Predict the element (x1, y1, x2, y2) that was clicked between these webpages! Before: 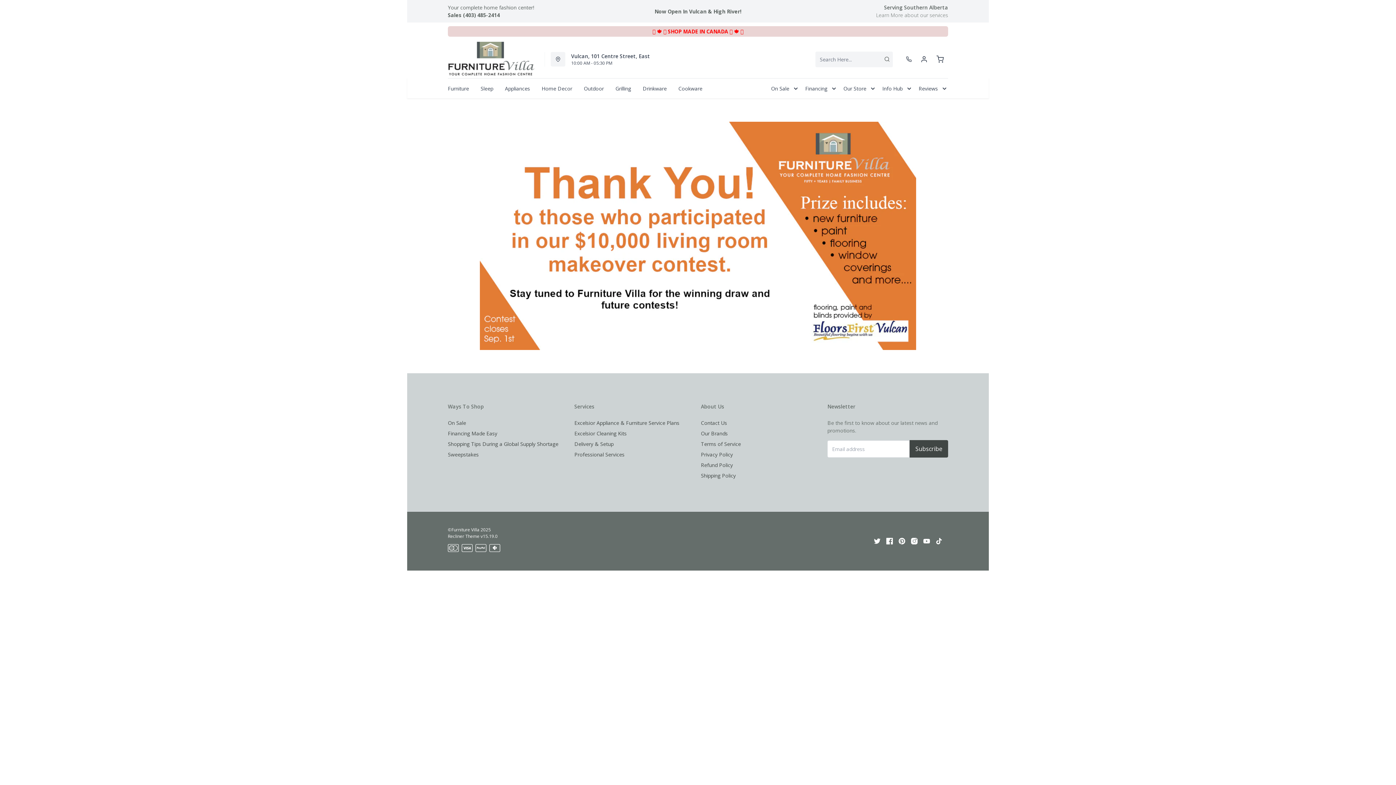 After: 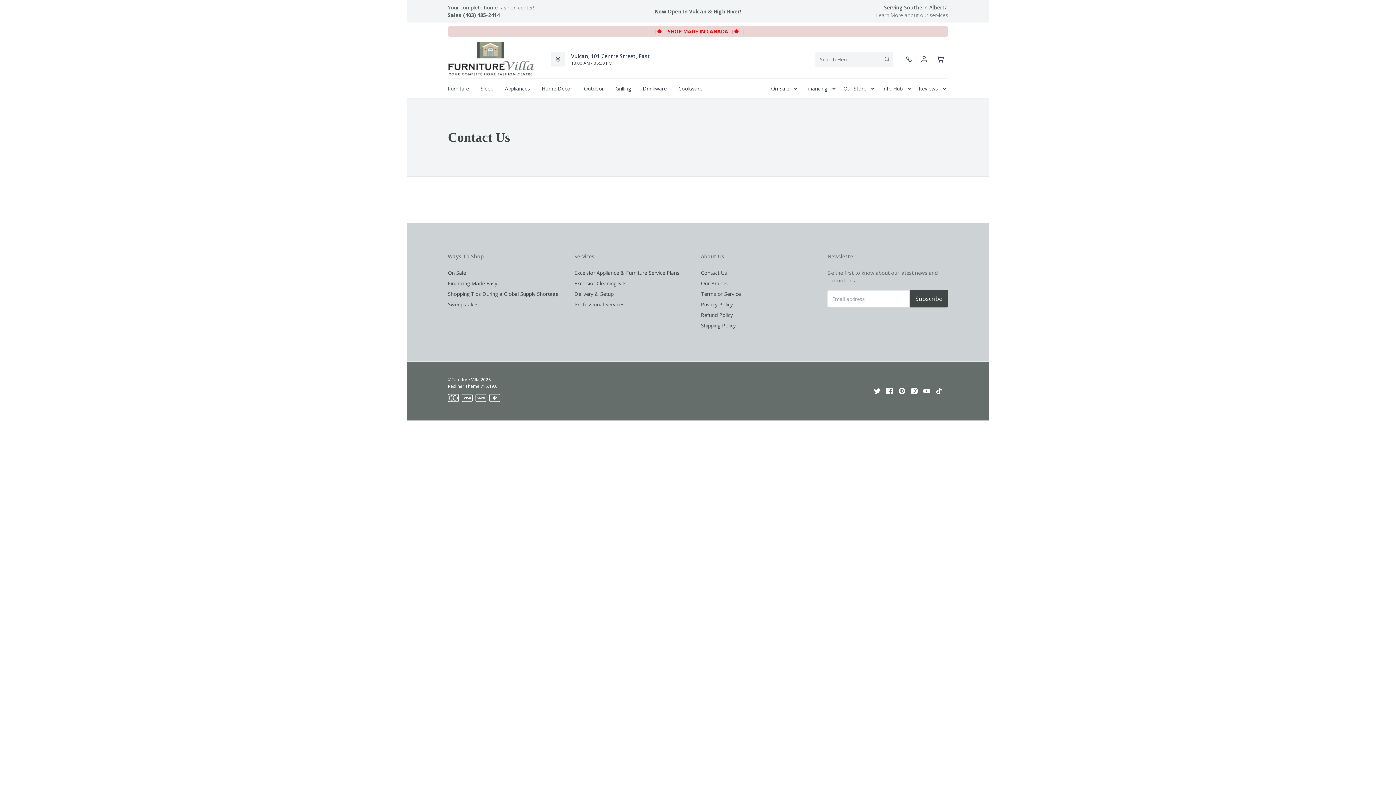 Action: bbox: (616, 7, 779, 15) label: Now Open In Vulcan & High River!